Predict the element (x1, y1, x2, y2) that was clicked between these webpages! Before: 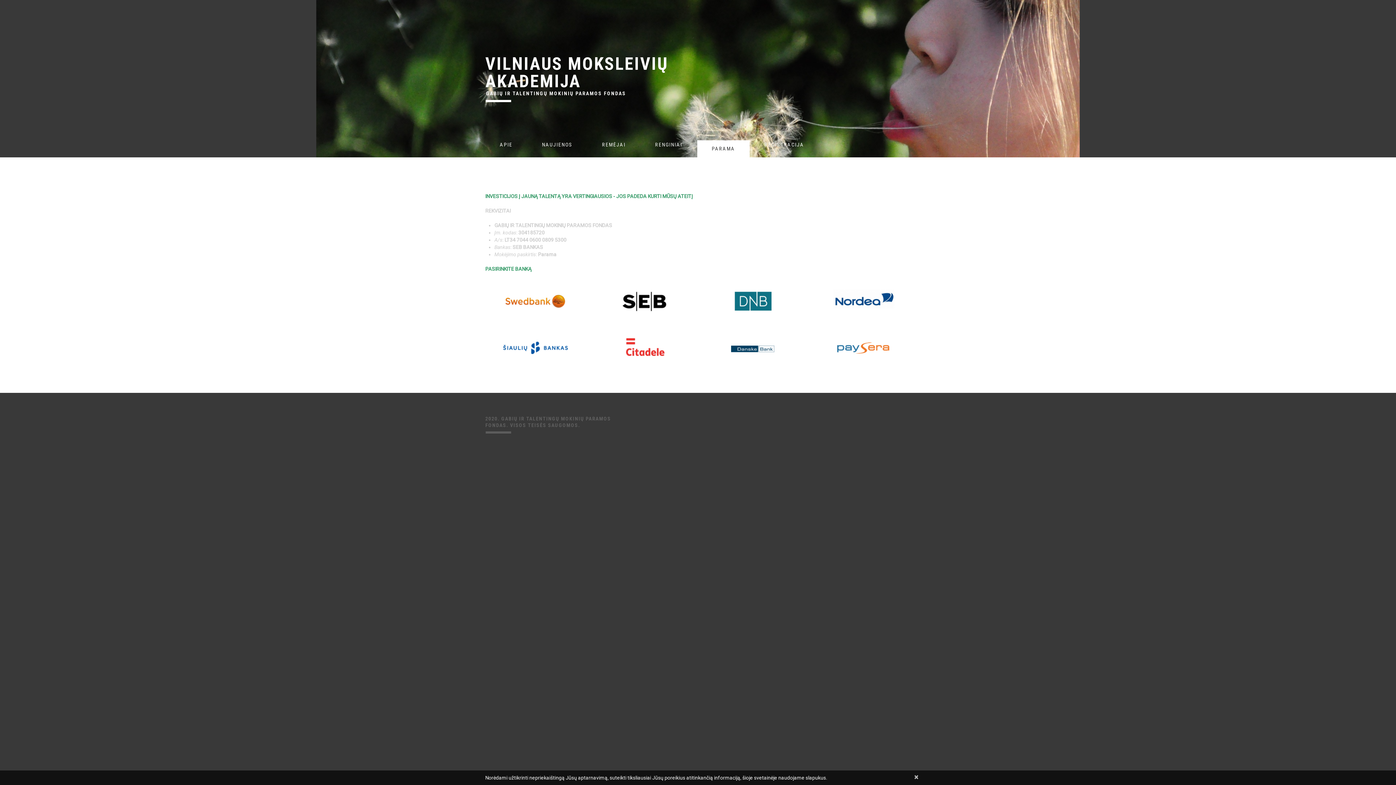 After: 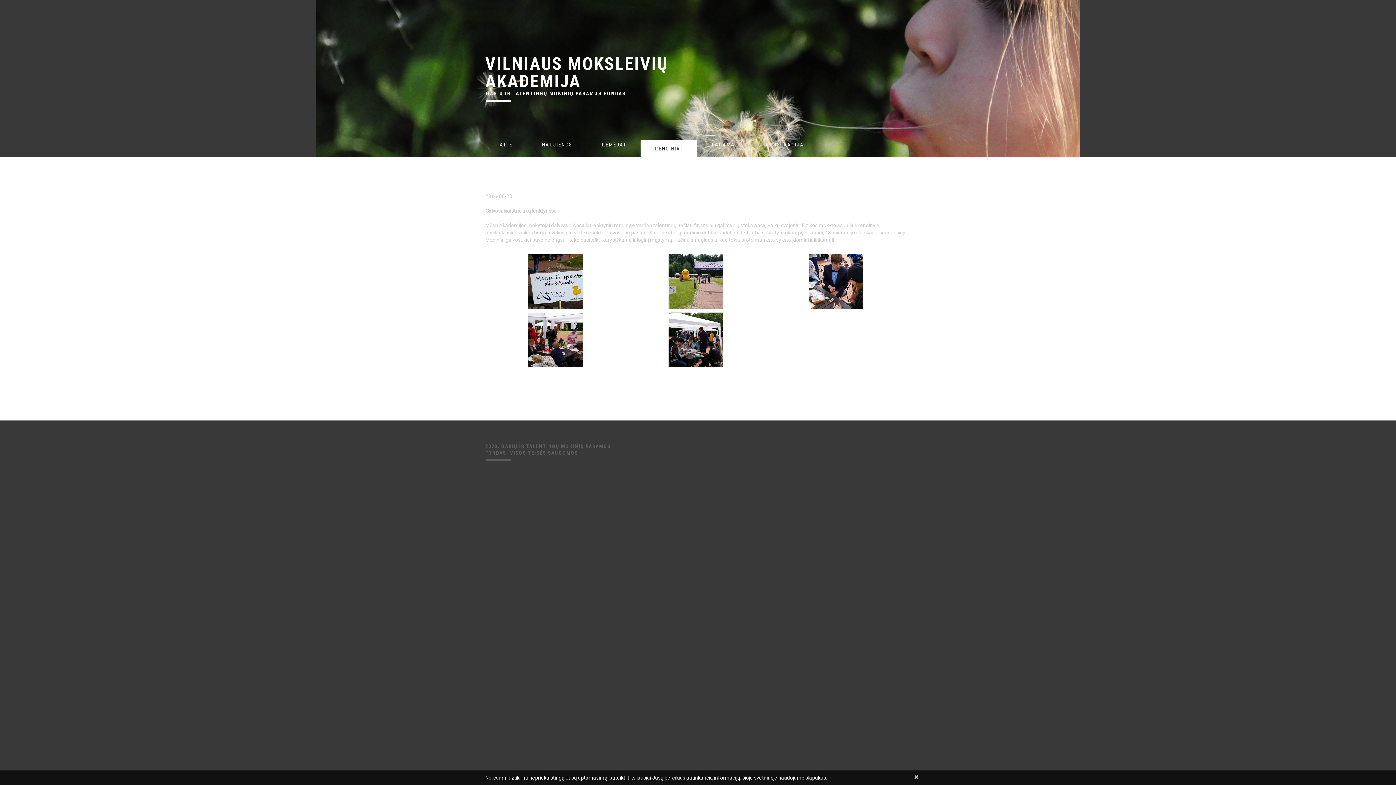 Action: label: RENGINIAI bbox: (640, 140, 697, 157)